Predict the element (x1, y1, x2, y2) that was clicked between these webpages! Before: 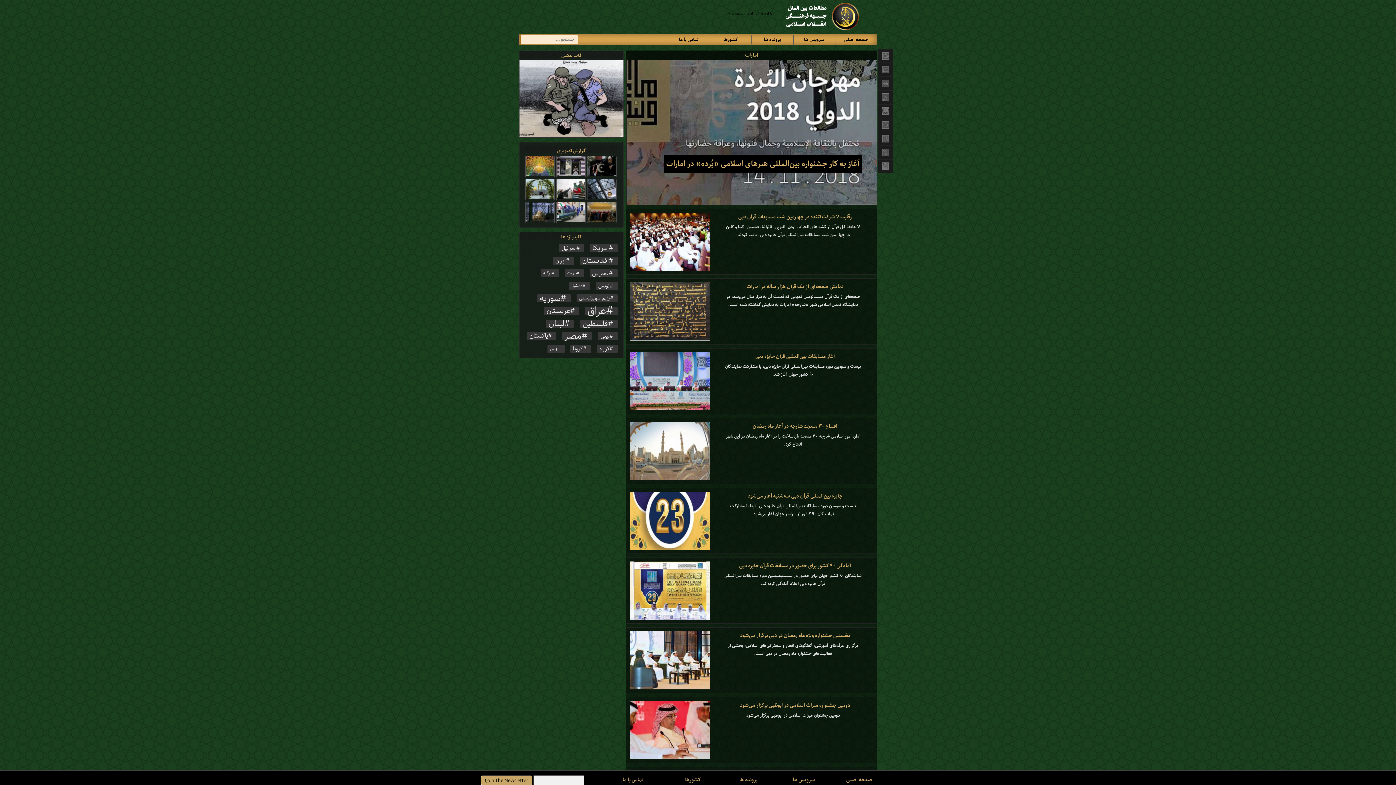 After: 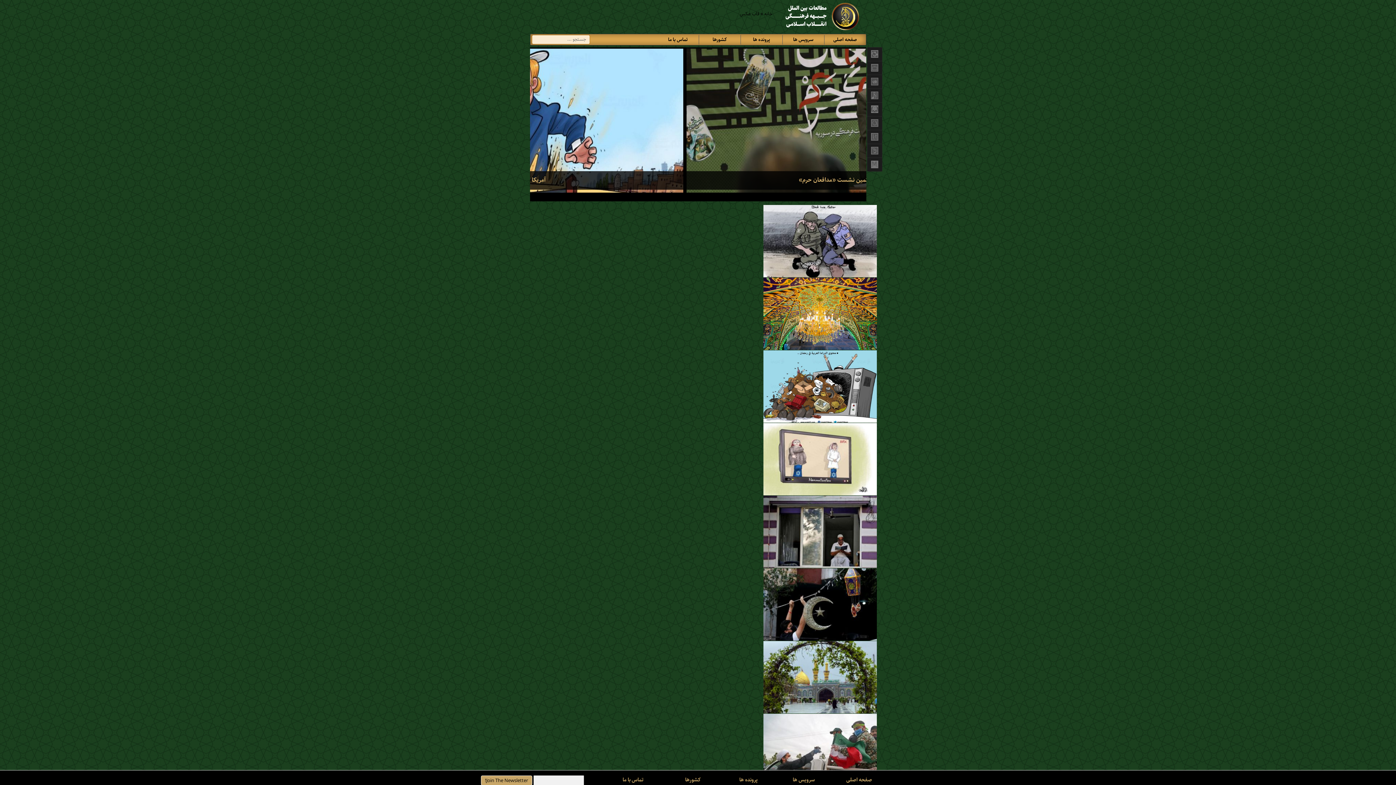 Action: bbox: (519, 50, 623, 60) label: قاب عکس